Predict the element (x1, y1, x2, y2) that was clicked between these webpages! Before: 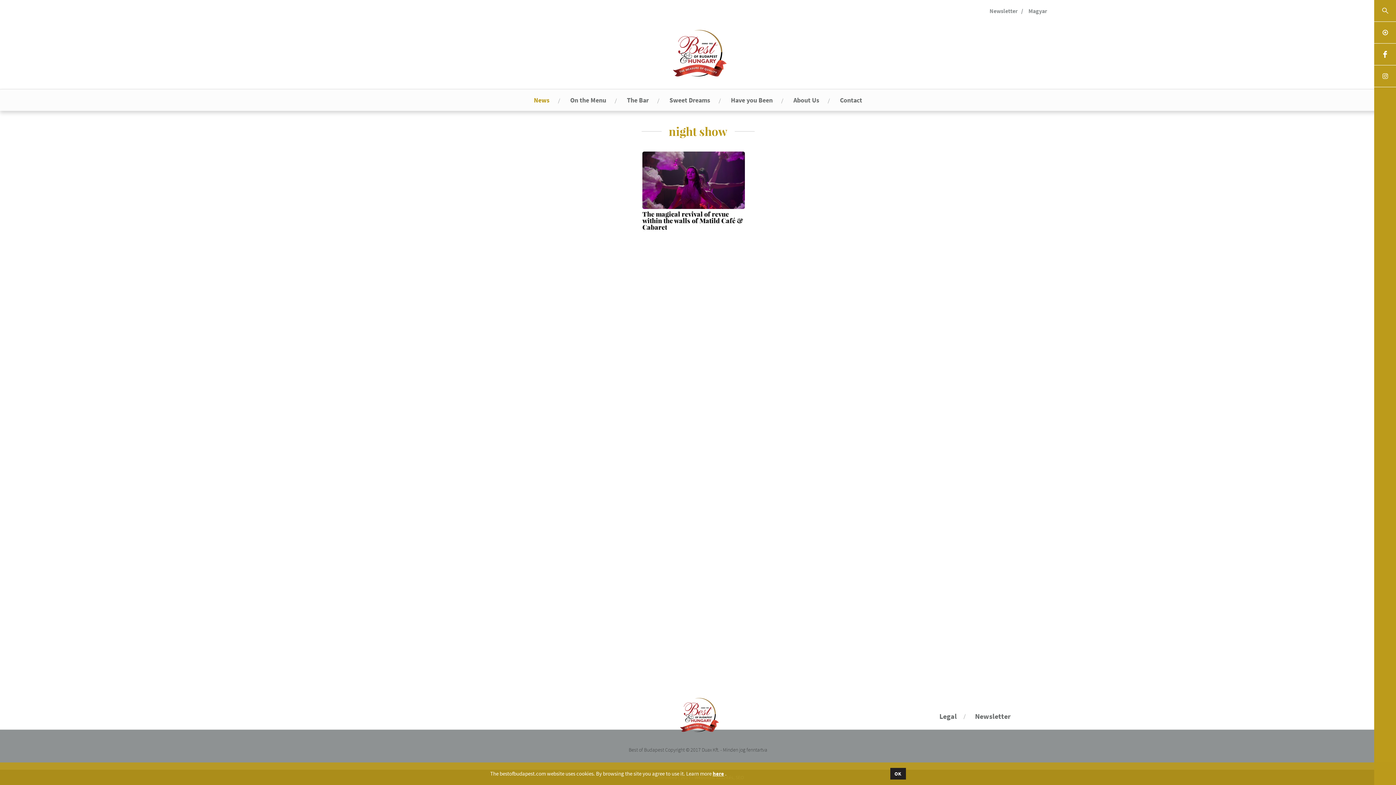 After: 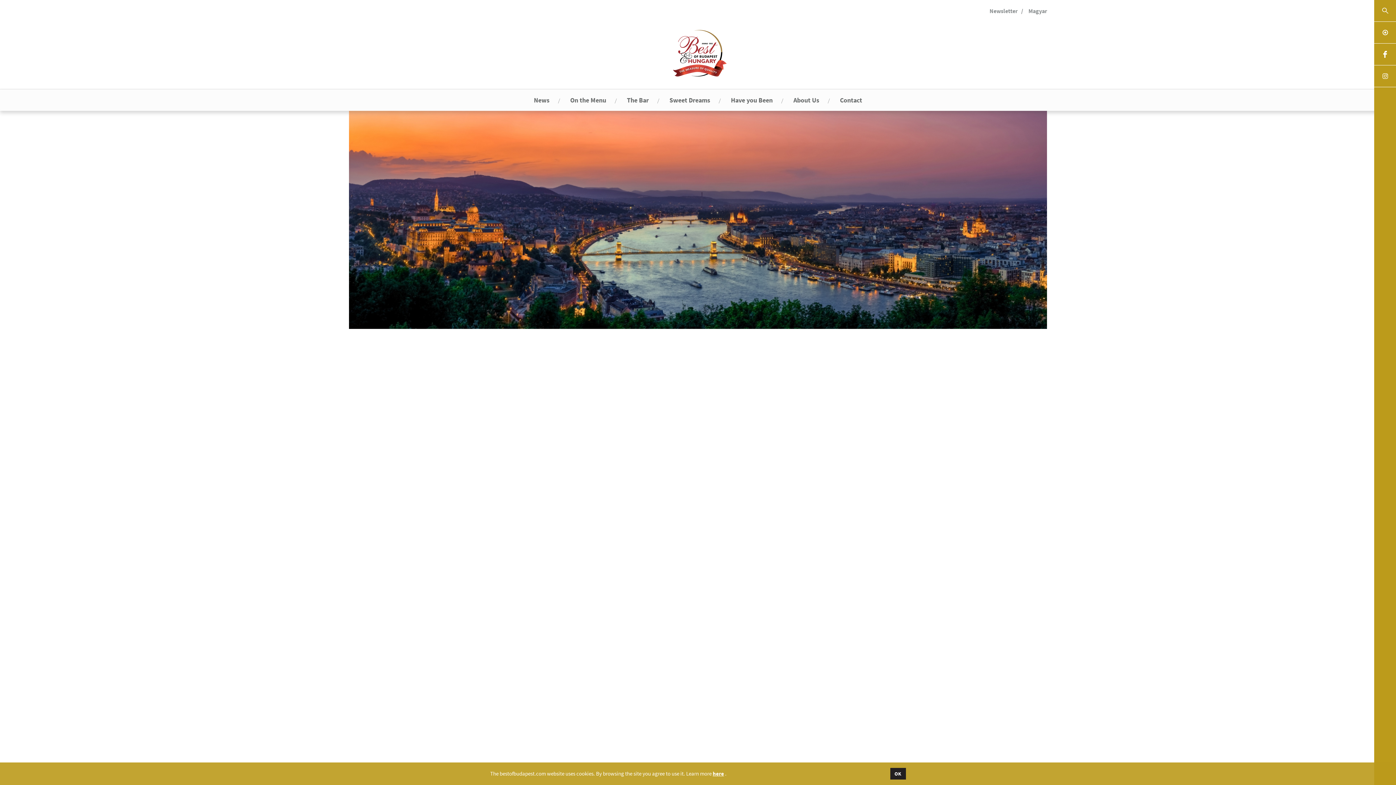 Action: bbox: (667, 24, 729, 81)